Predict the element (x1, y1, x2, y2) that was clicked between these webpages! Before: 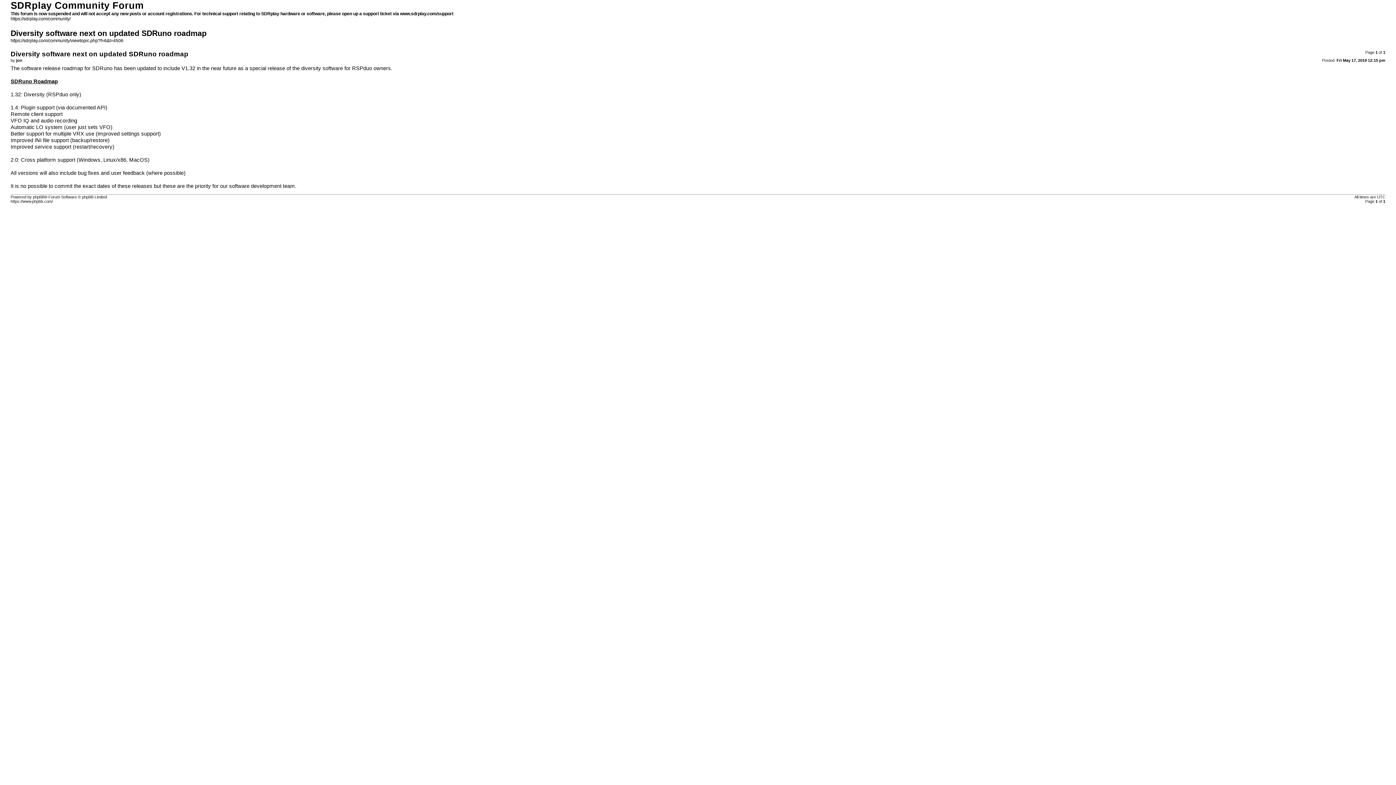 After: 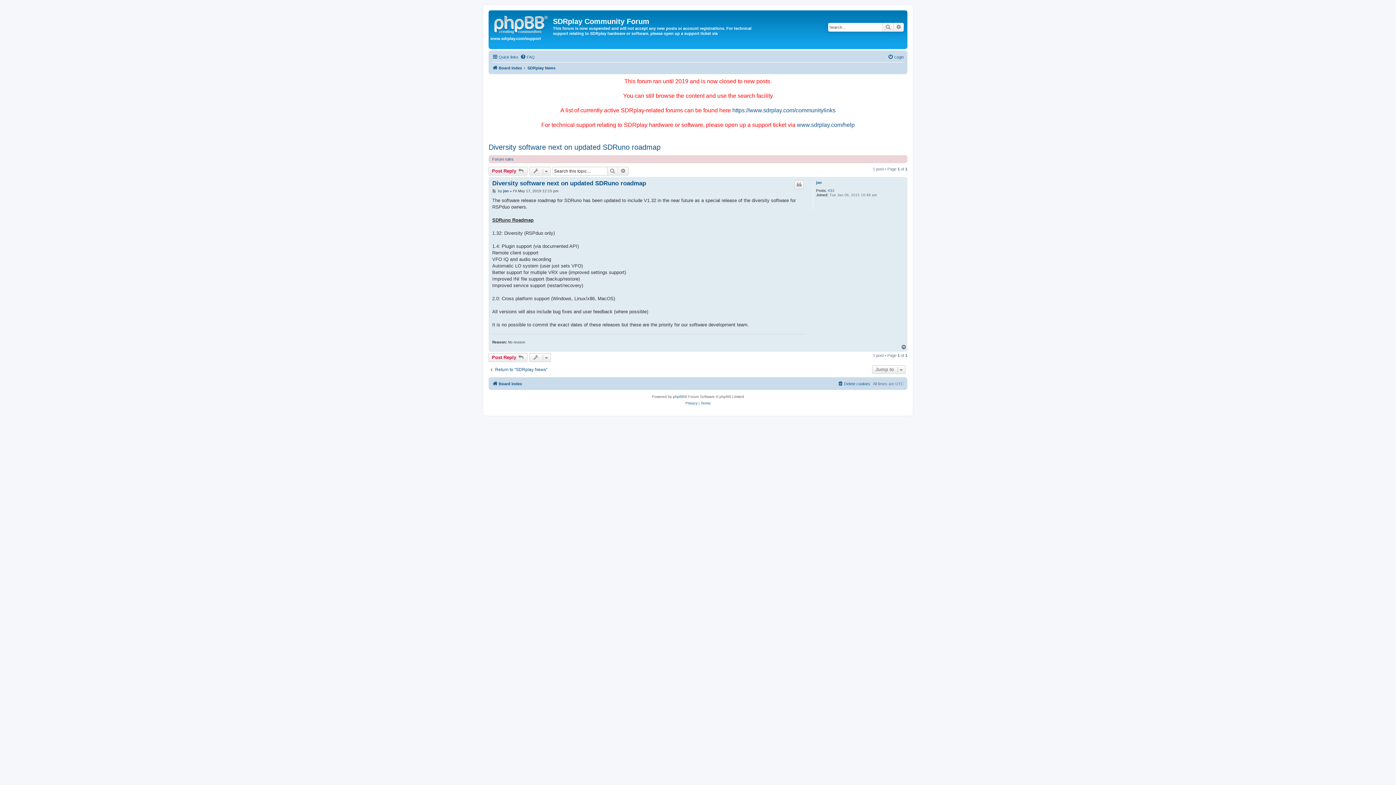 Action: label: https://sdrplay.com/community/viewtopic.php?f=6&t=4506 bbox: (10, 38, 123, 43)